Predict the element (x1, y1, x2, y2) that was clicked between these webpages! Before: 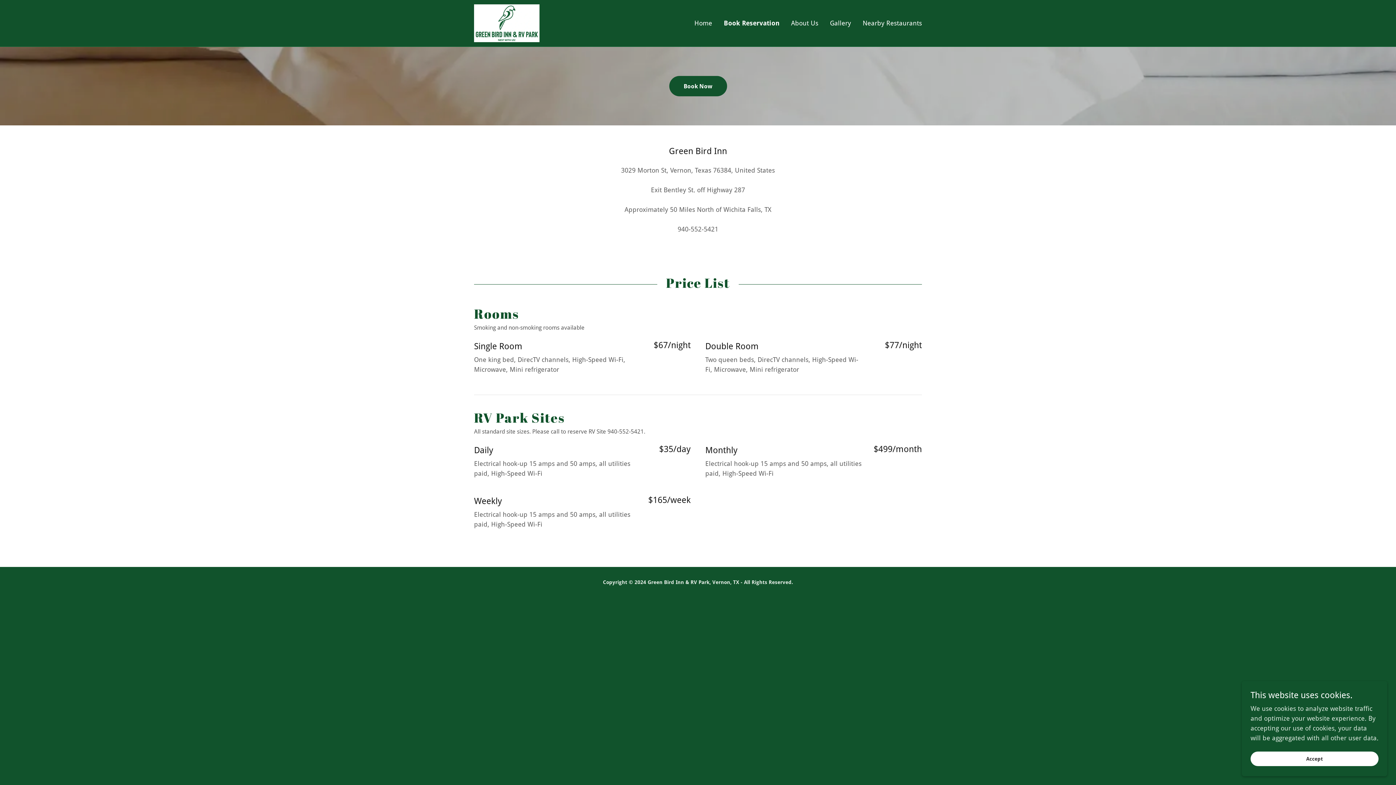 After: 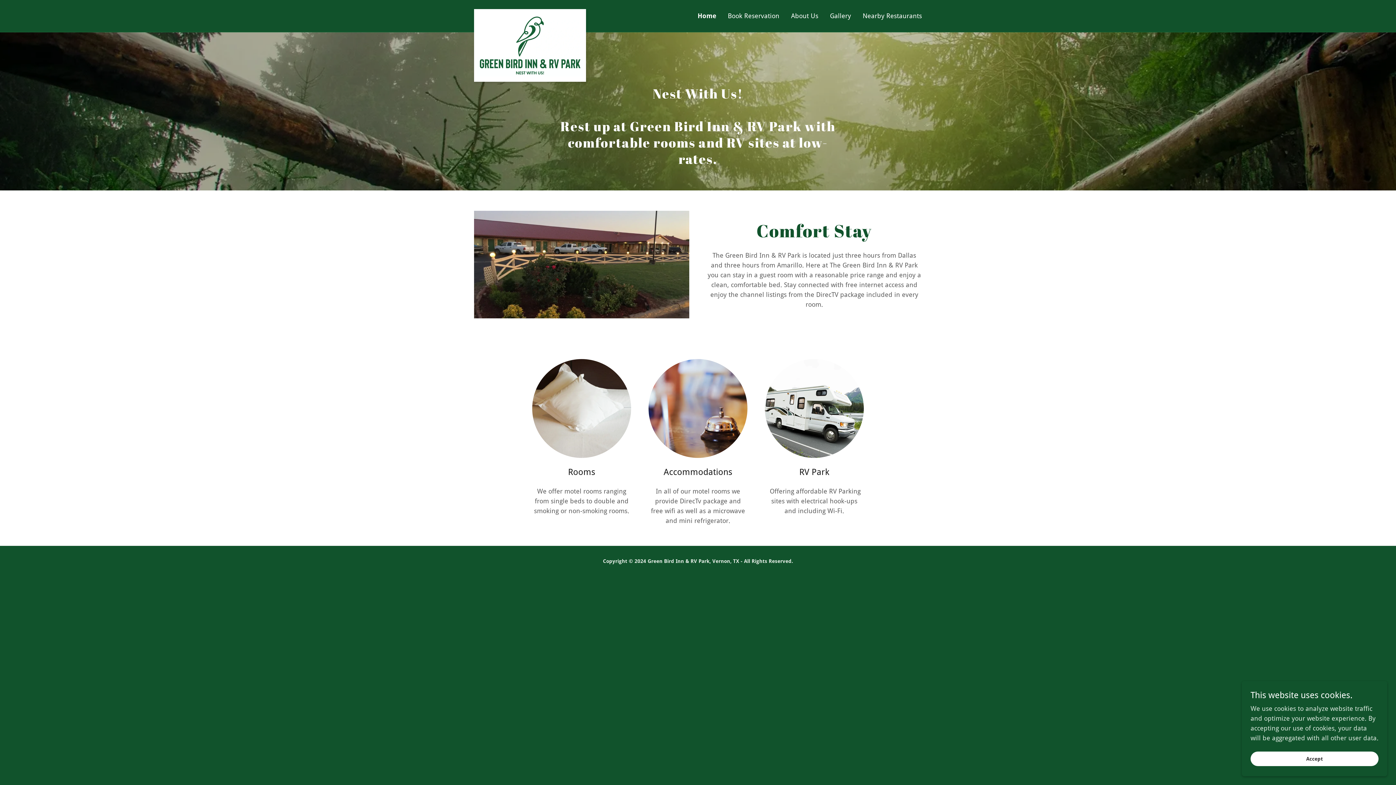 Action: bbox: (474, 18, 539, 26)